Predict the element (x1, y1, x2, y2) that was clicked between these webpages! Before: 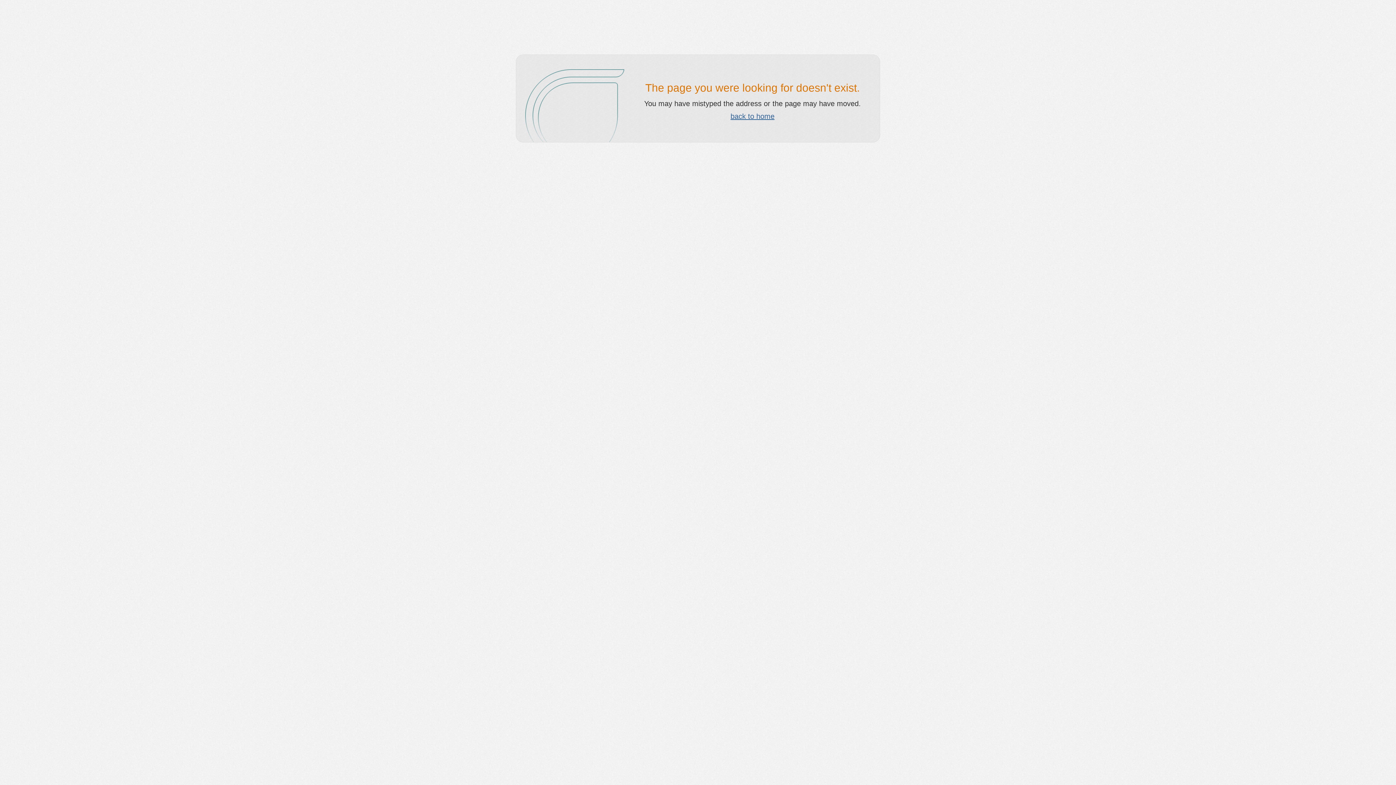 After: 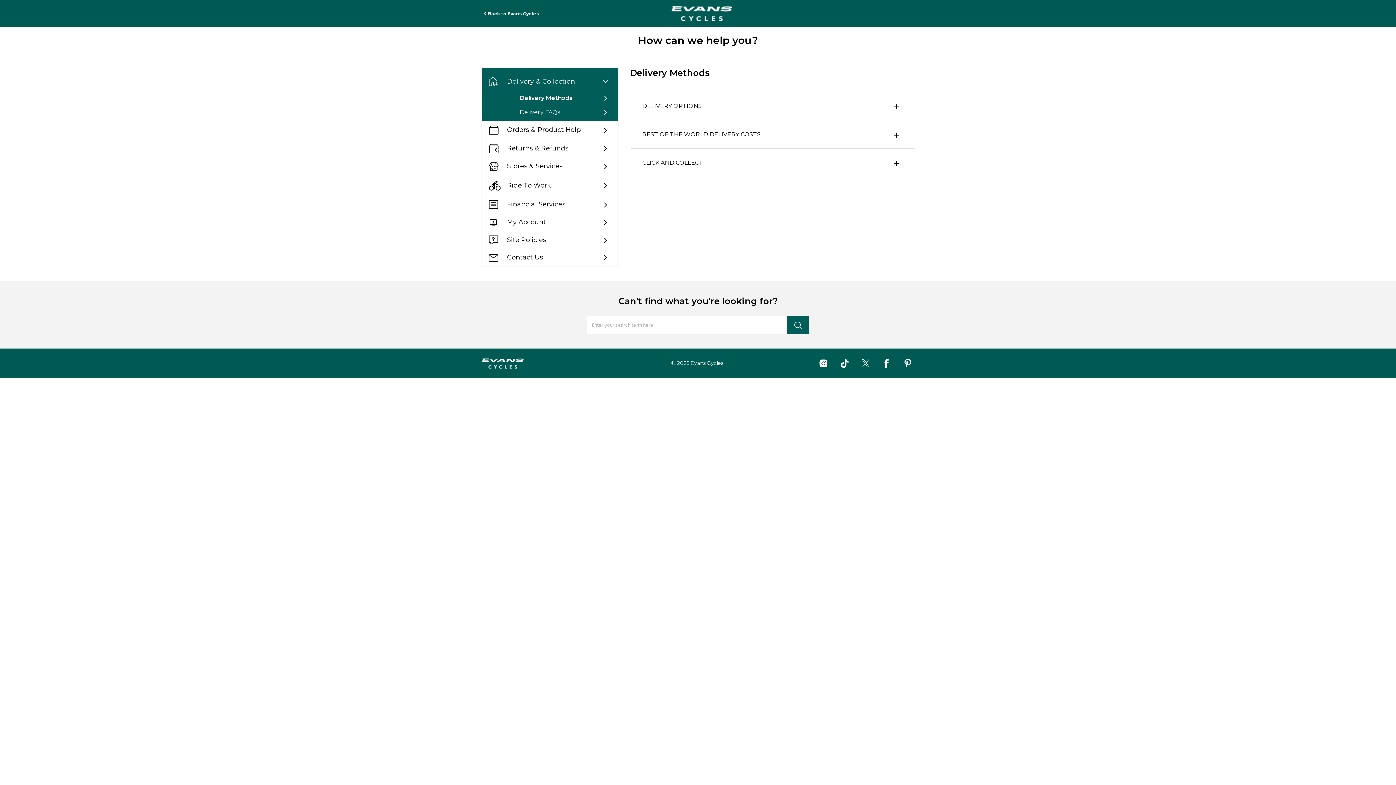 Action: bbox: (730, 112, 774, 120) label: back to home